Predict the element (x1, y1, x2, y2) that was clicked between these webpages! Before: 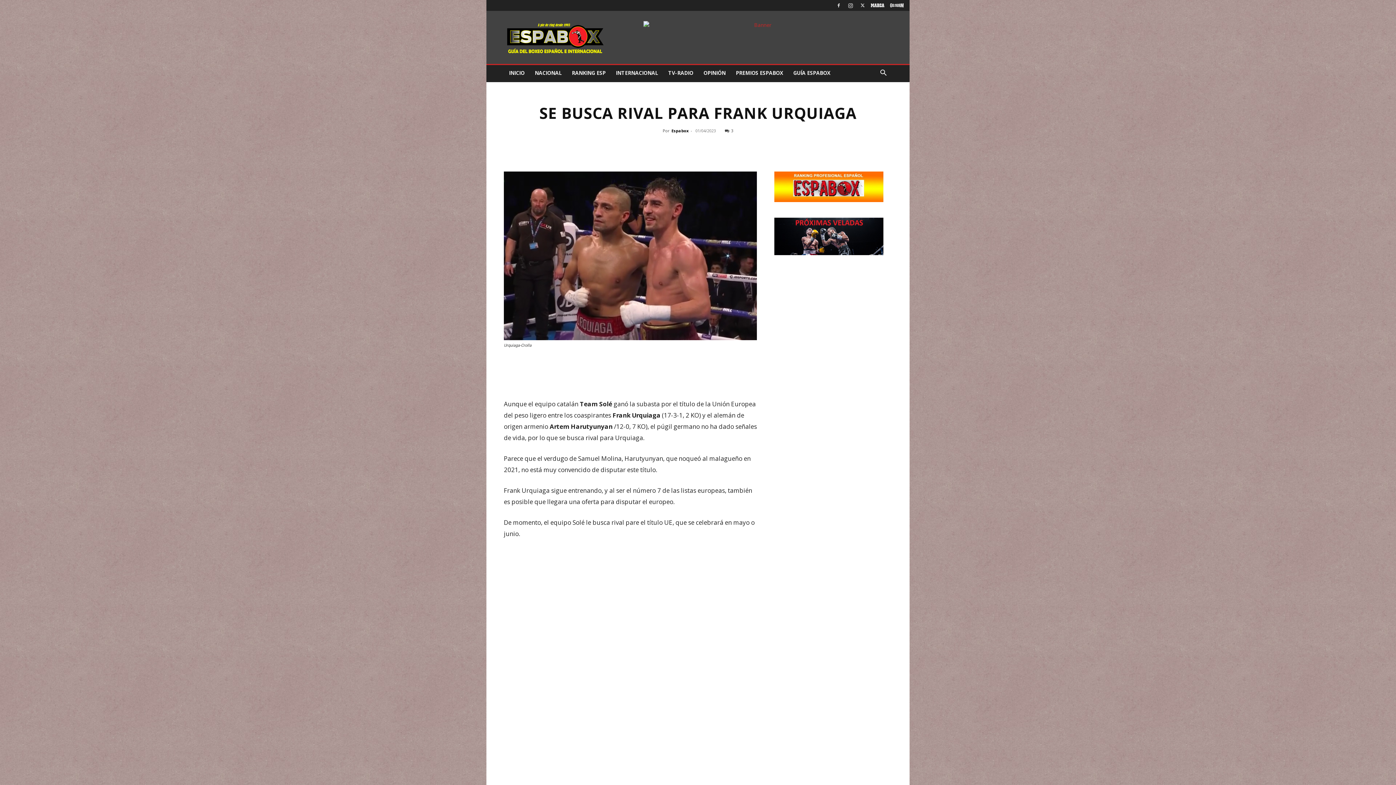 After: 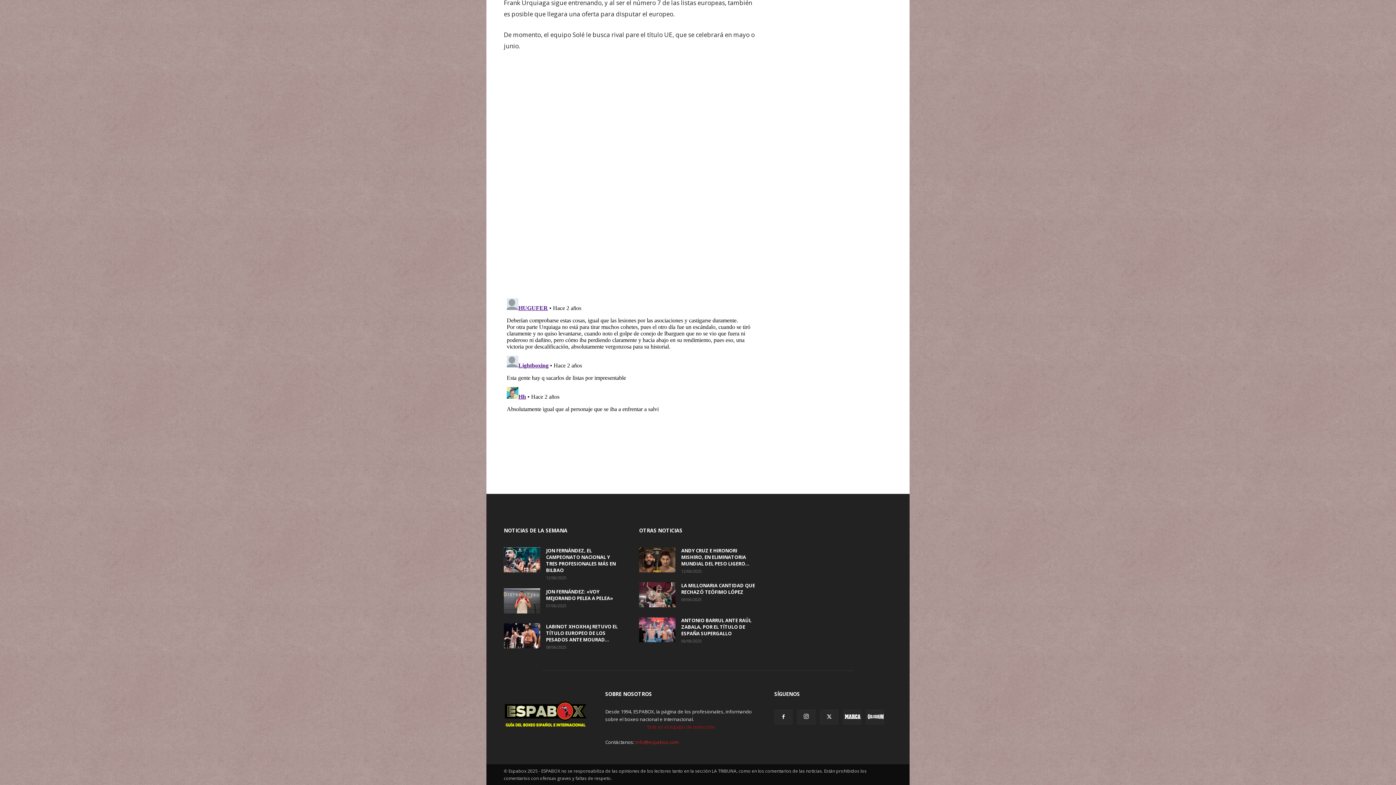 Action: label: 3 bbox: (725, 128, 733, 133)